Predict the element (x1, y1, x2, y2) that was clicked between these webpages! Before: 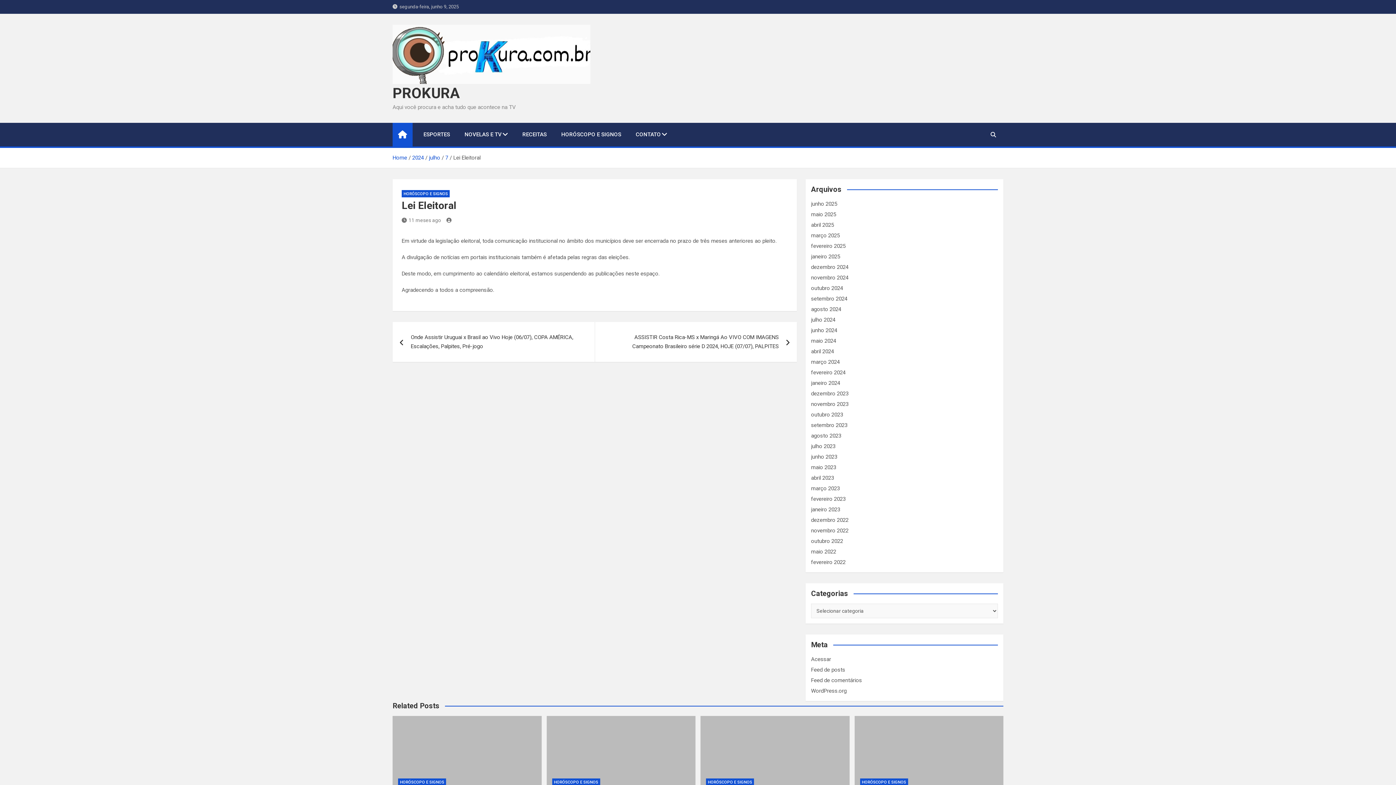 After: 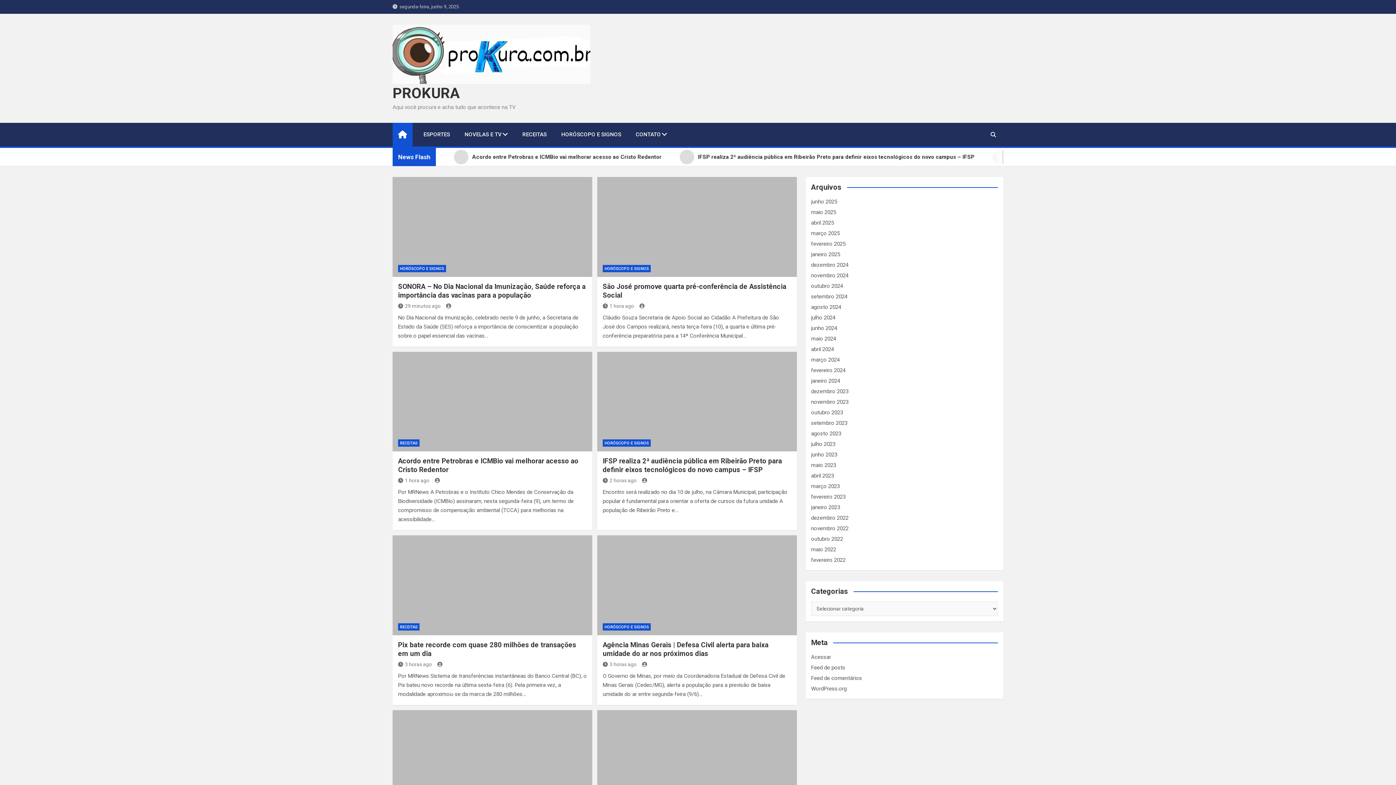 Action: bbox: (392, 123, 412, 146)